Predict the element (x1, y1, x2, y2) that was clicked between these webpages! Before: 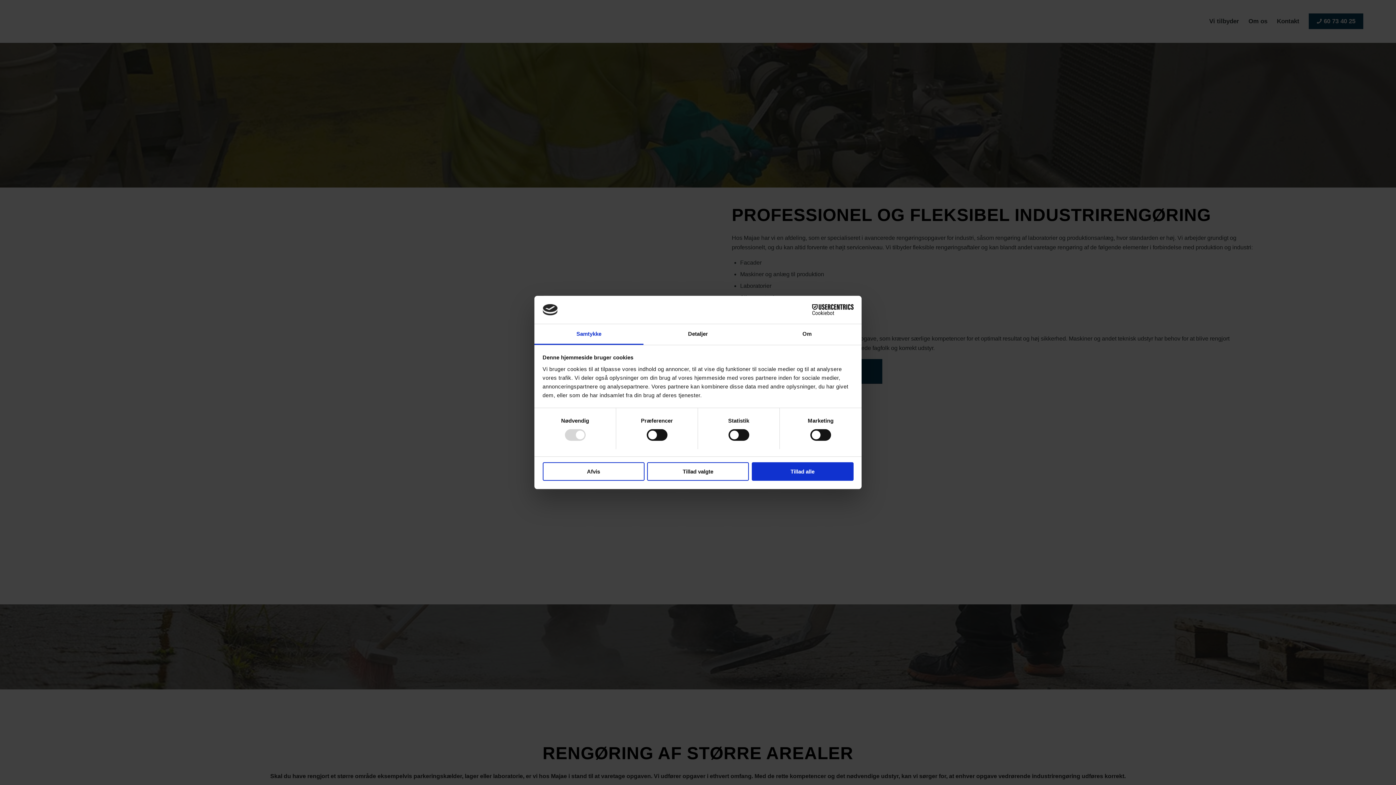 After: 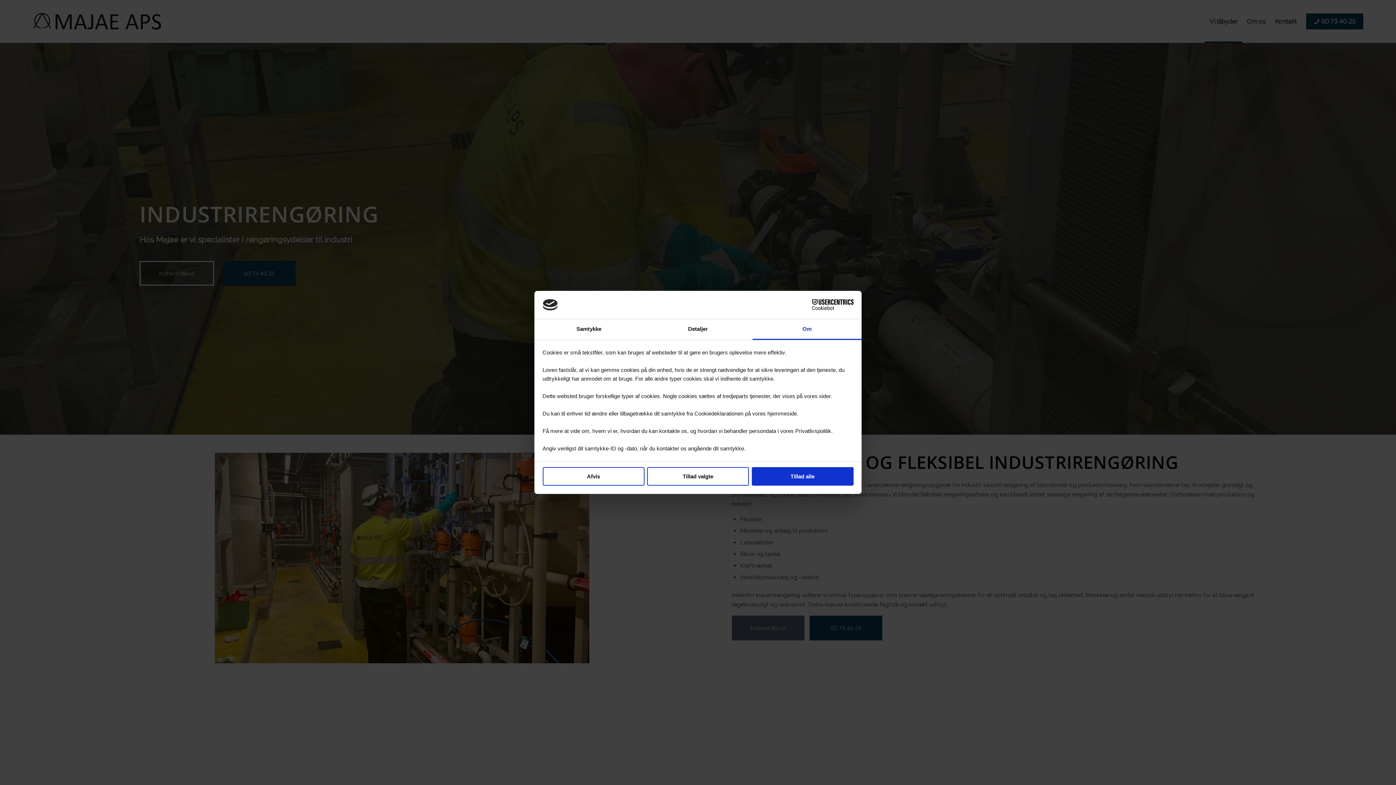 Action: bbox: (752, 324, 861, 345) label: Om